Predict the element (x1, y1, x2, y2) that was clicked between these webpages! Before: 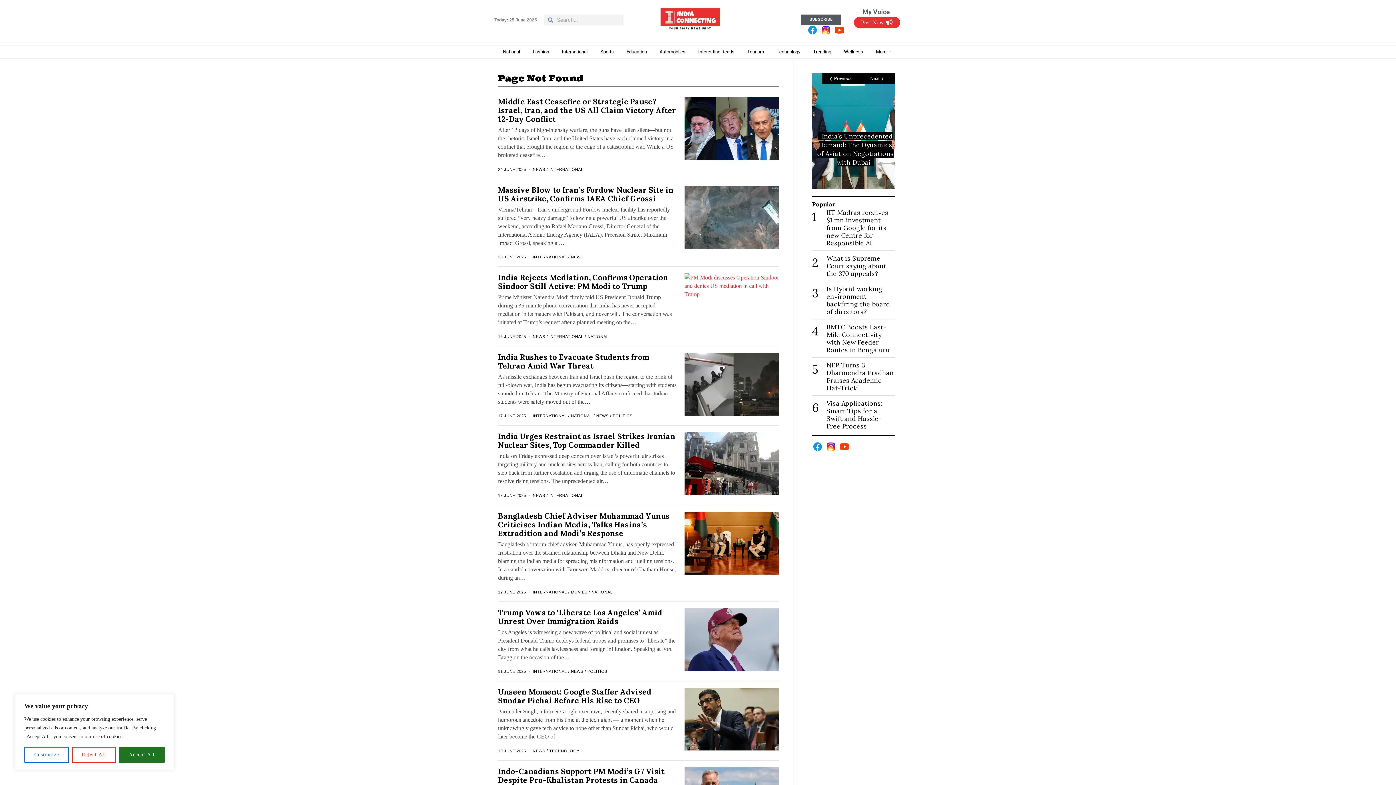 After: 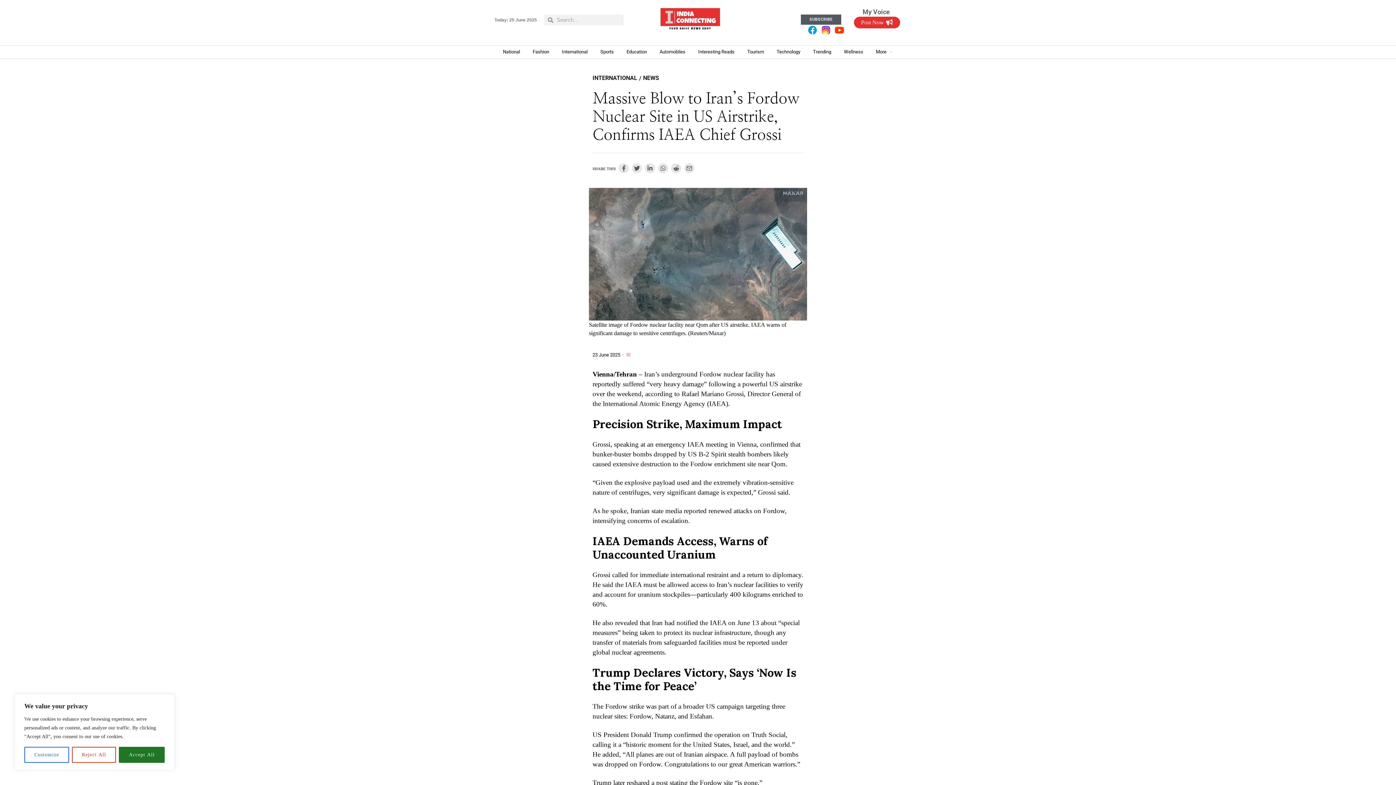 Action: bbox: (684, 185, 779, 248)